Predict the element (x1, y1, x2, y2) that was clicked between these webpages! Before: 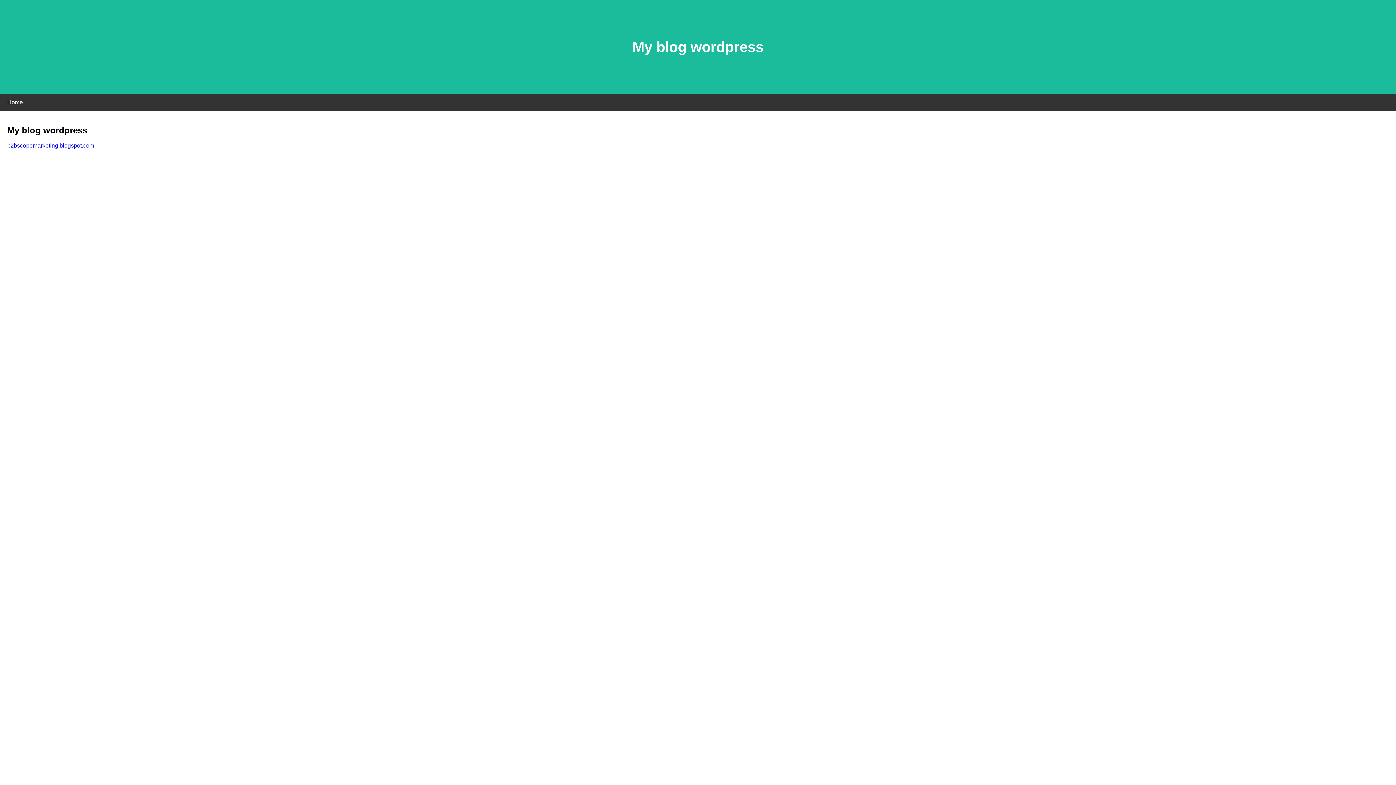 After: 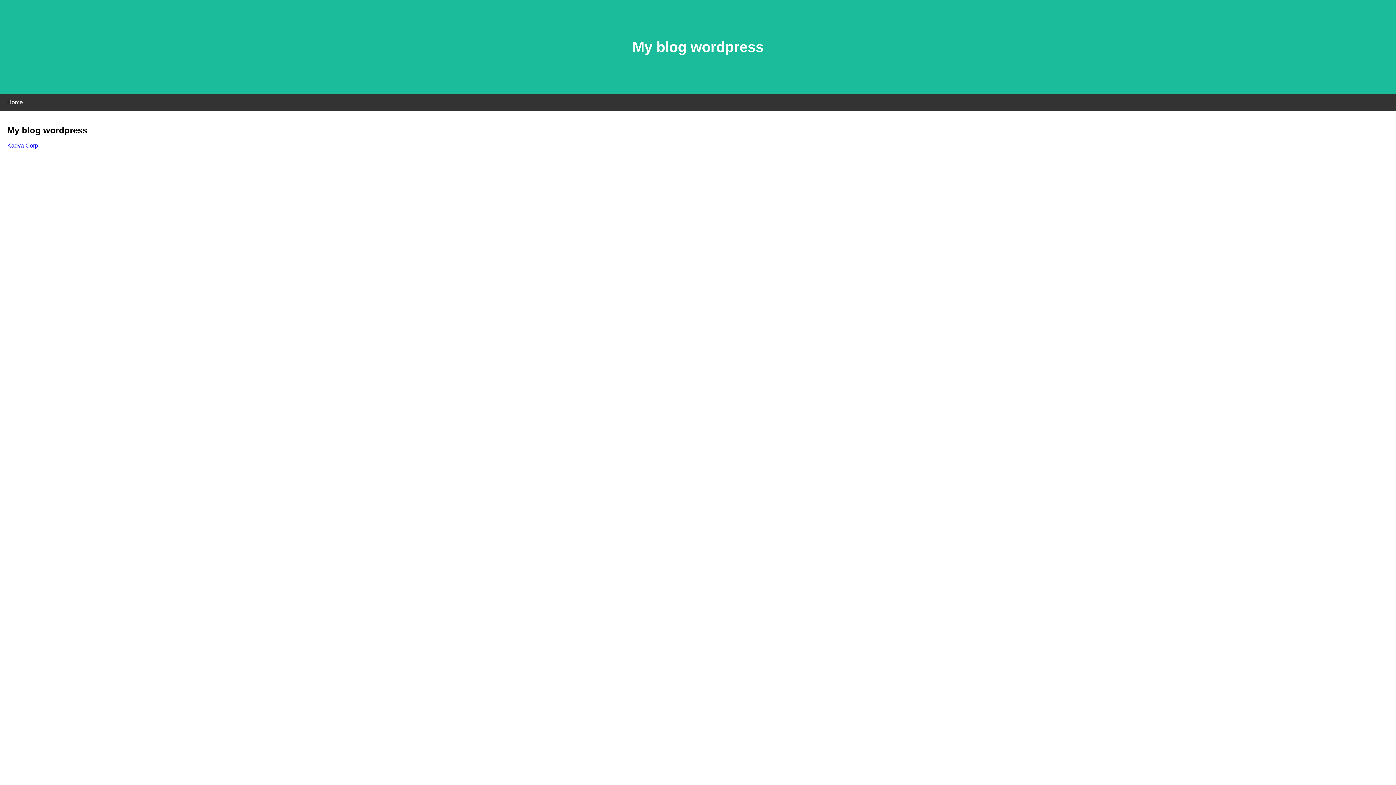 Action: label: b2bscopemarketing.blogspot.com bbox: (7, 142, 94, 148)